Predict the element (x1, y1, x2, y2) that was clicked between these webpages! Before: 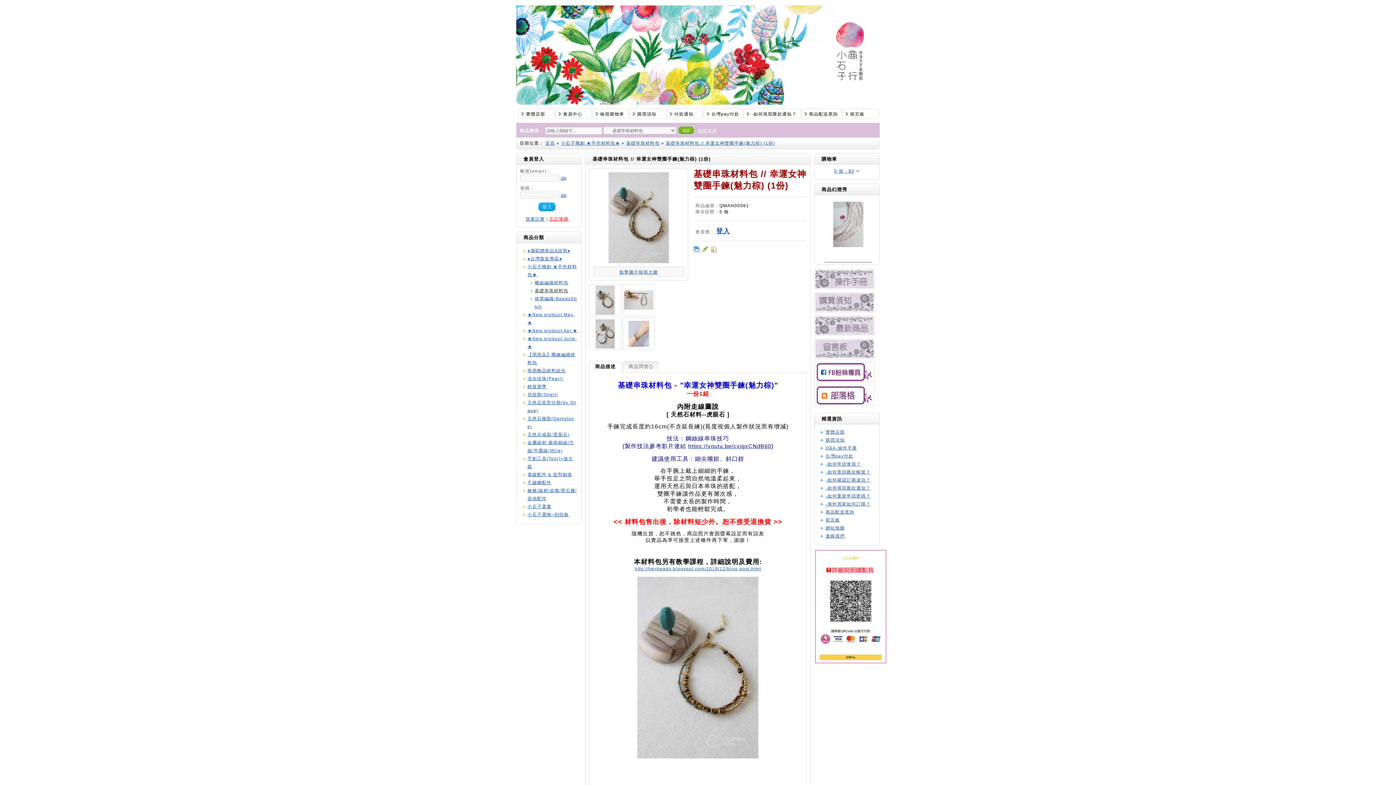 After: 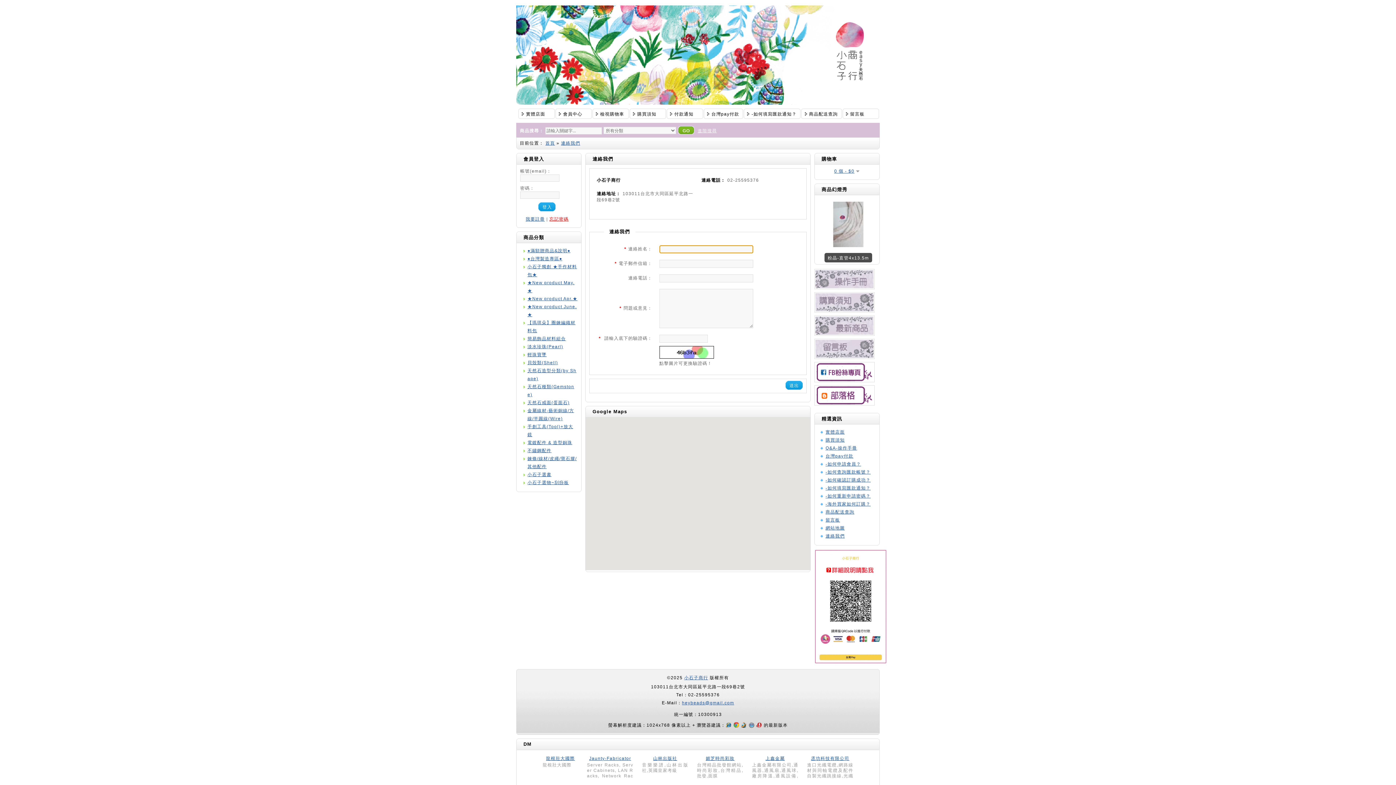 Action: label: 連絡我們 bbox: (825, 533, 845, 538)